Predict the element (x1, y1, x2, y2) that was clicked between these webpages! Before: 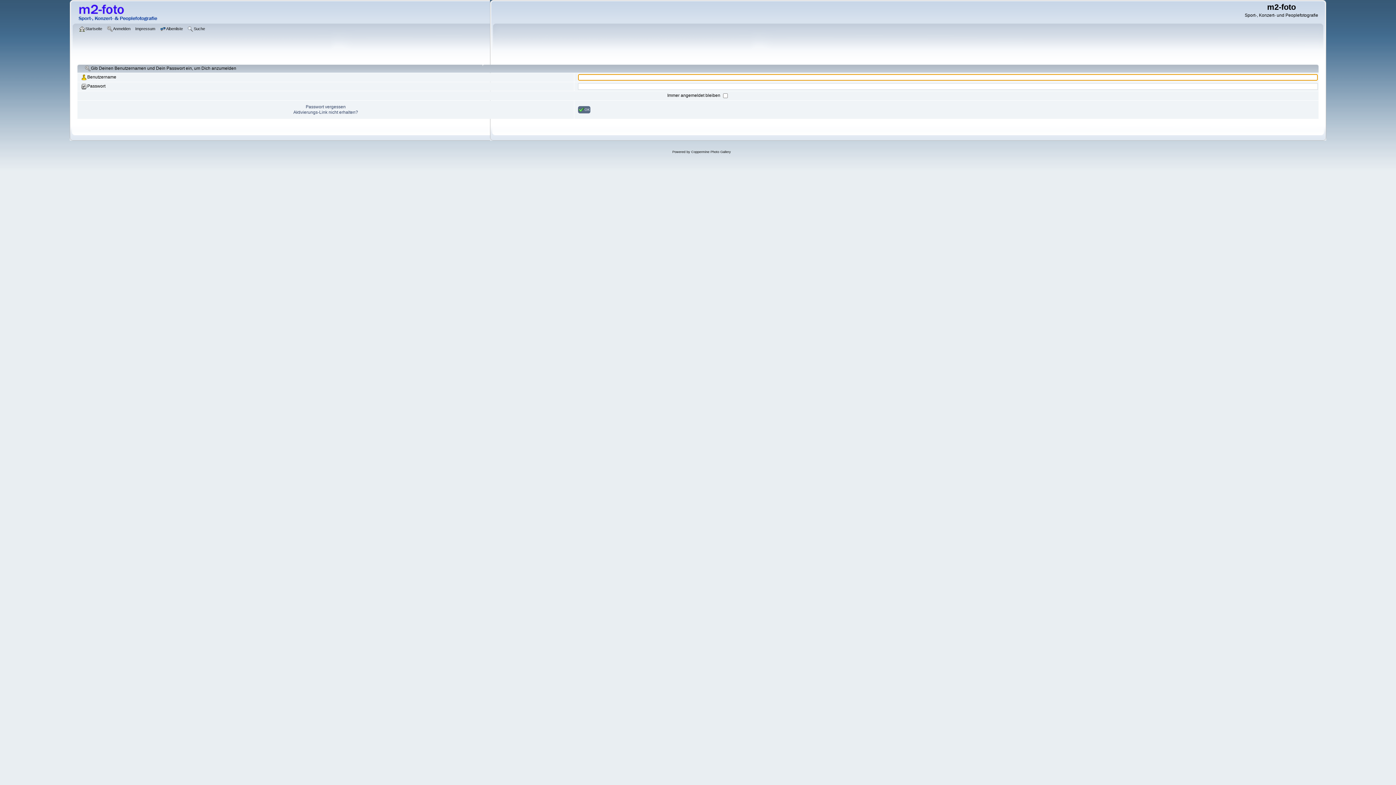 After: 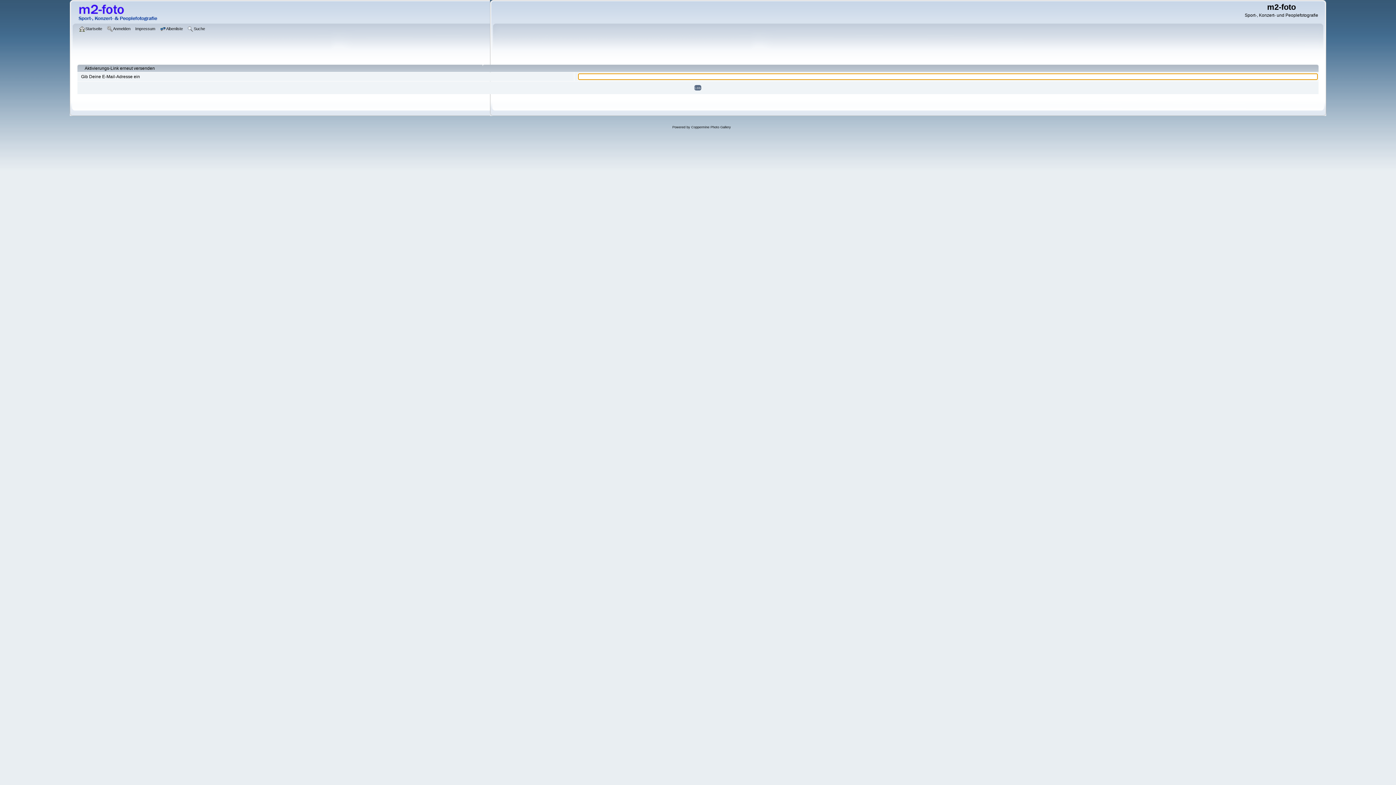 Action: bbox: (293, 109, 358, 114) label: Aktivierungs-Link nicht erhalten?